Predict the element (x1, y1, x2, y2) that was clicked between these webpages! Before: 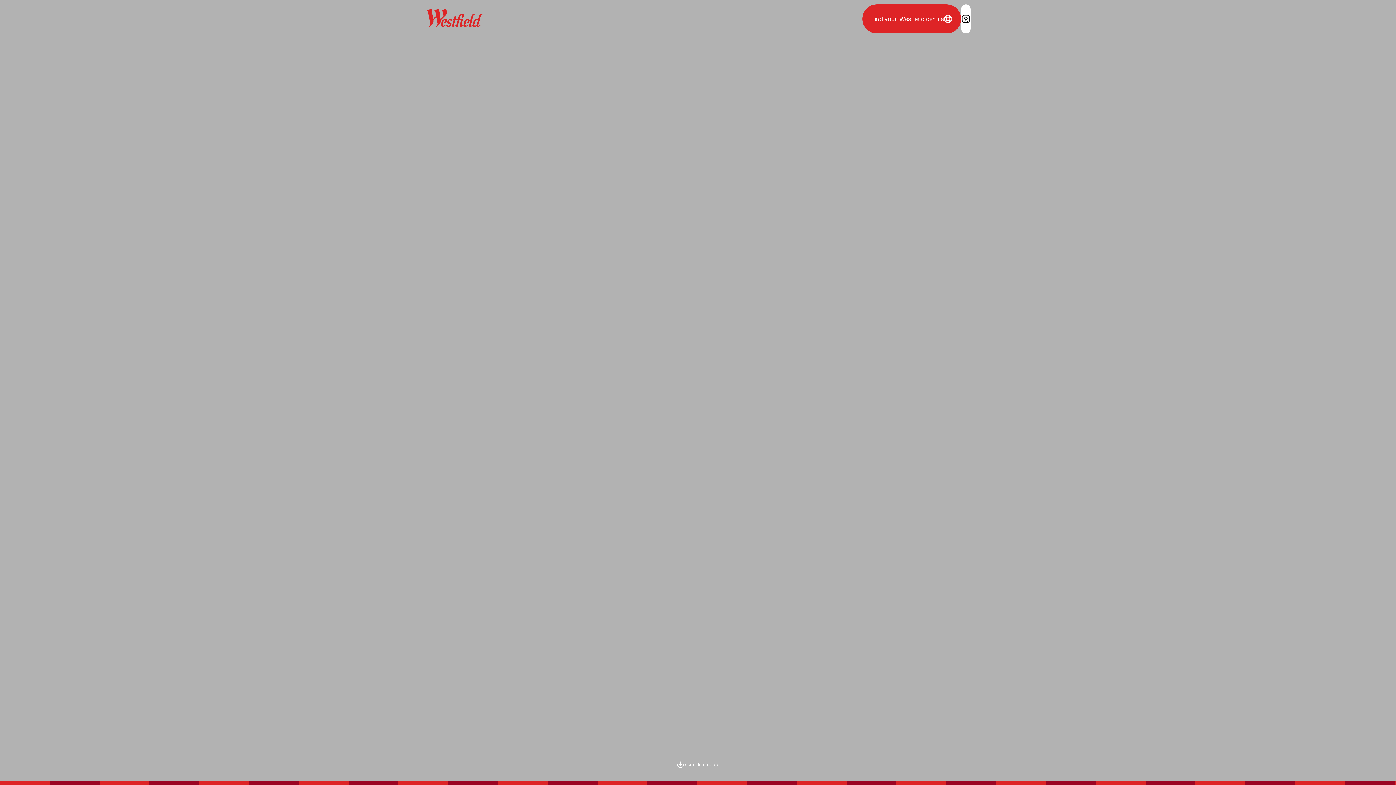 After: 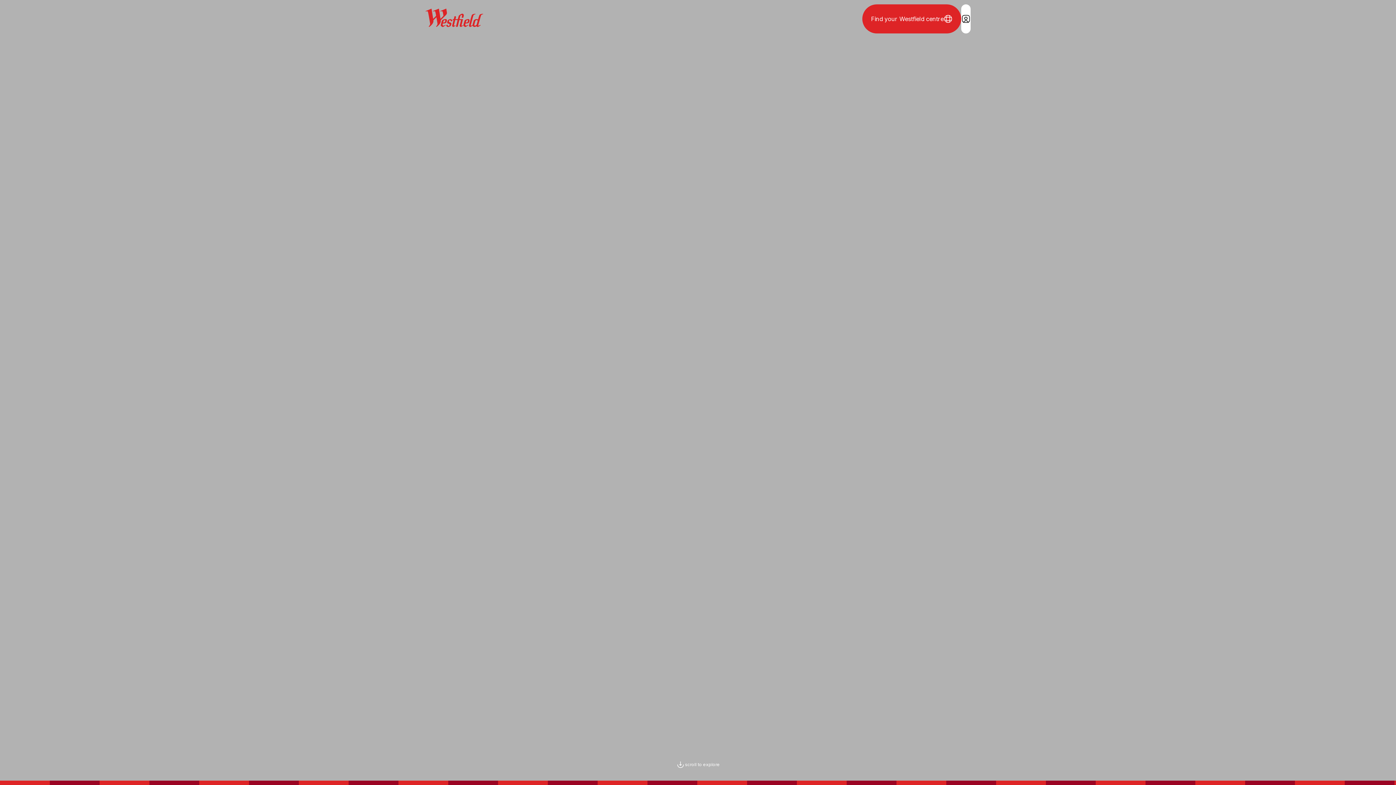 Action: label: Login / Sign in bbox: (961, 4, 970, 33)